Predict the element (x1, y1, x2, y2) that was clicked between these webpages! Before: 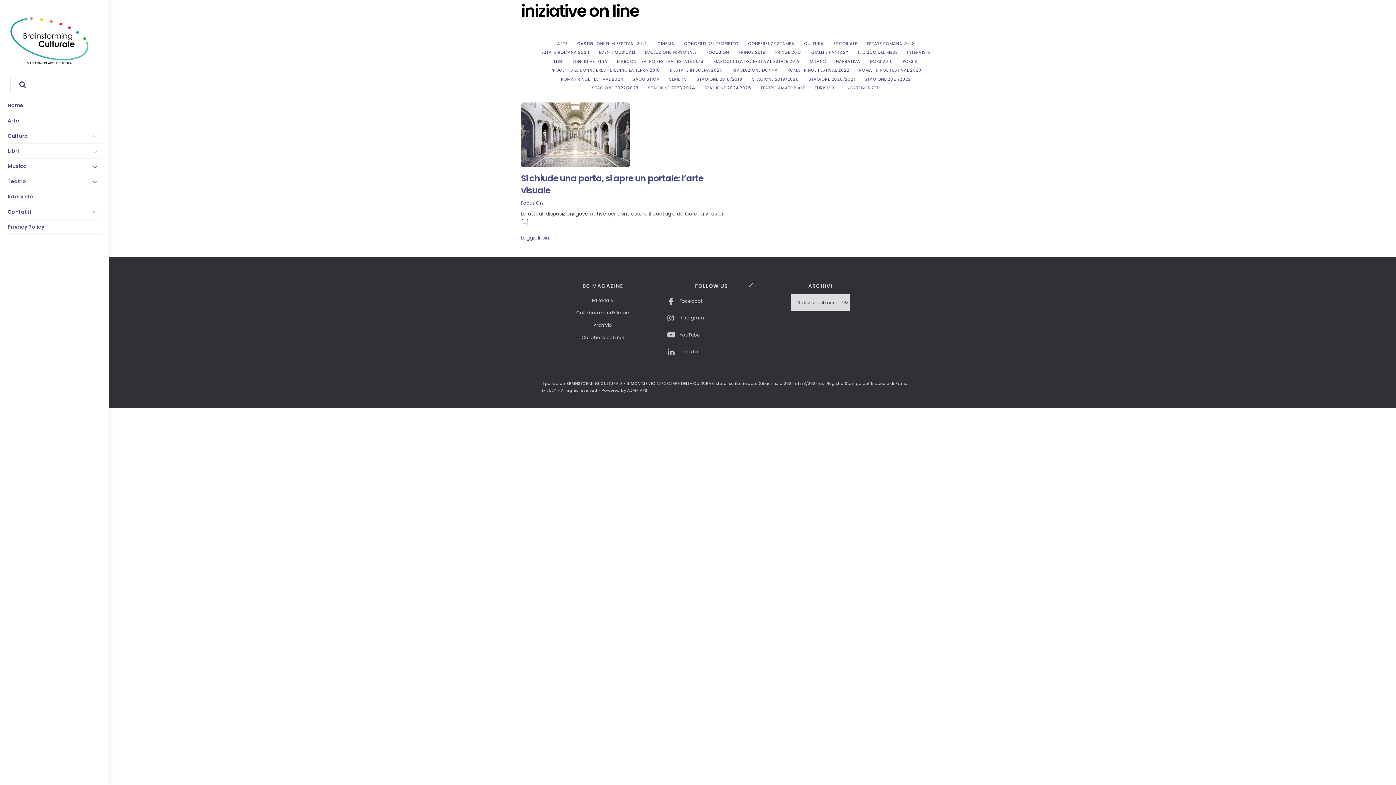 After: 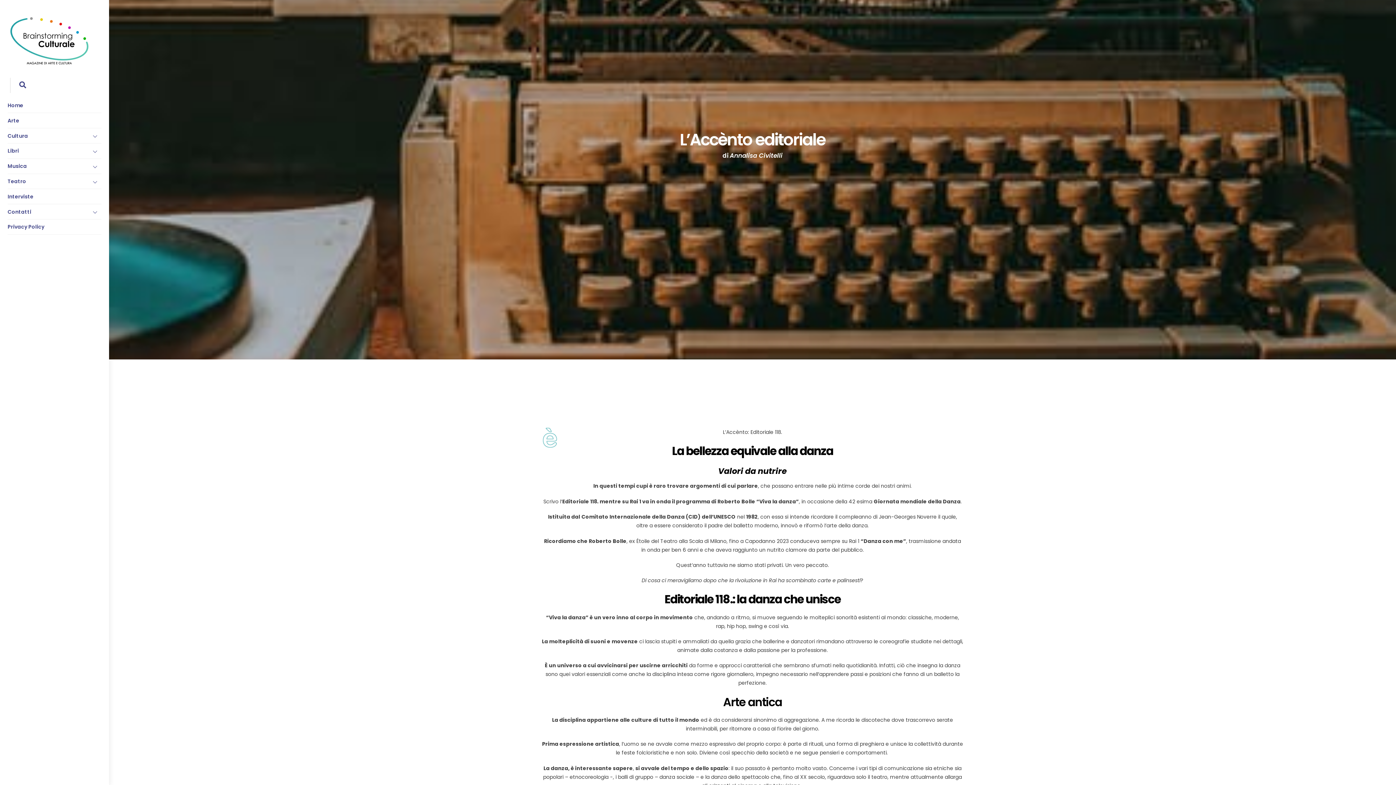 Action: label: Editoriale bbox: (592, 297, 613, 303)